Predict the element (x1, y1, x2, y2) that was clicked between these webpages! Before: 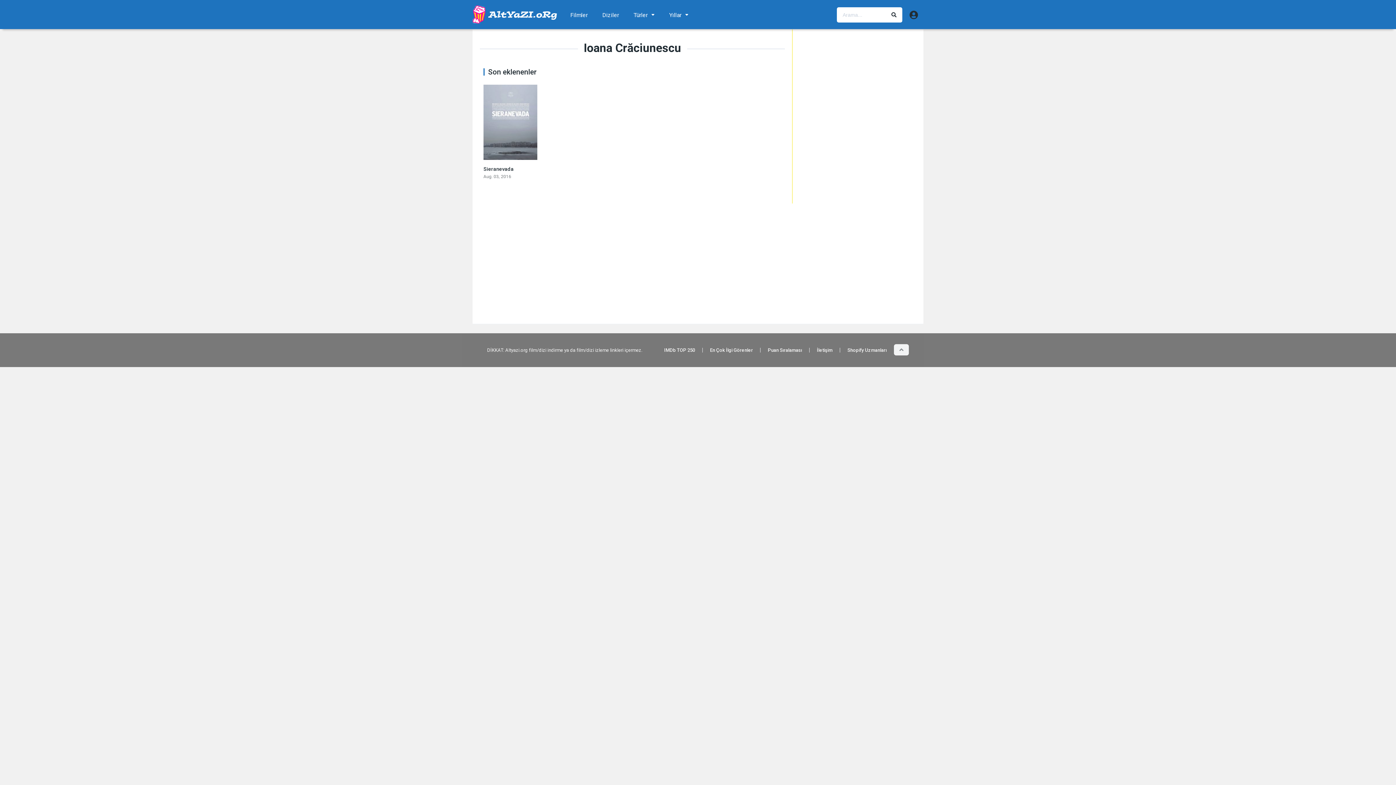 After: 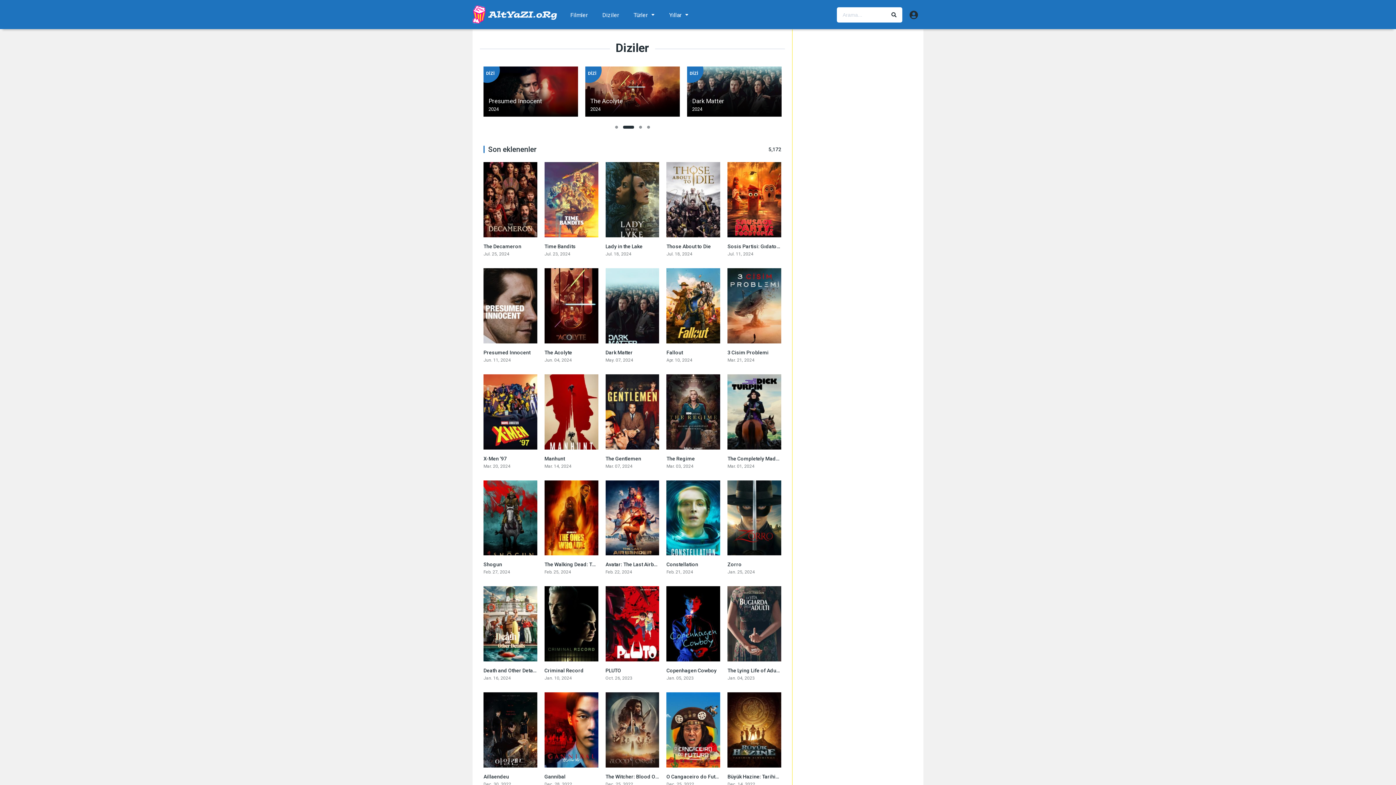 Action: label: Diziler bbox: (595, 0, 626, 30)